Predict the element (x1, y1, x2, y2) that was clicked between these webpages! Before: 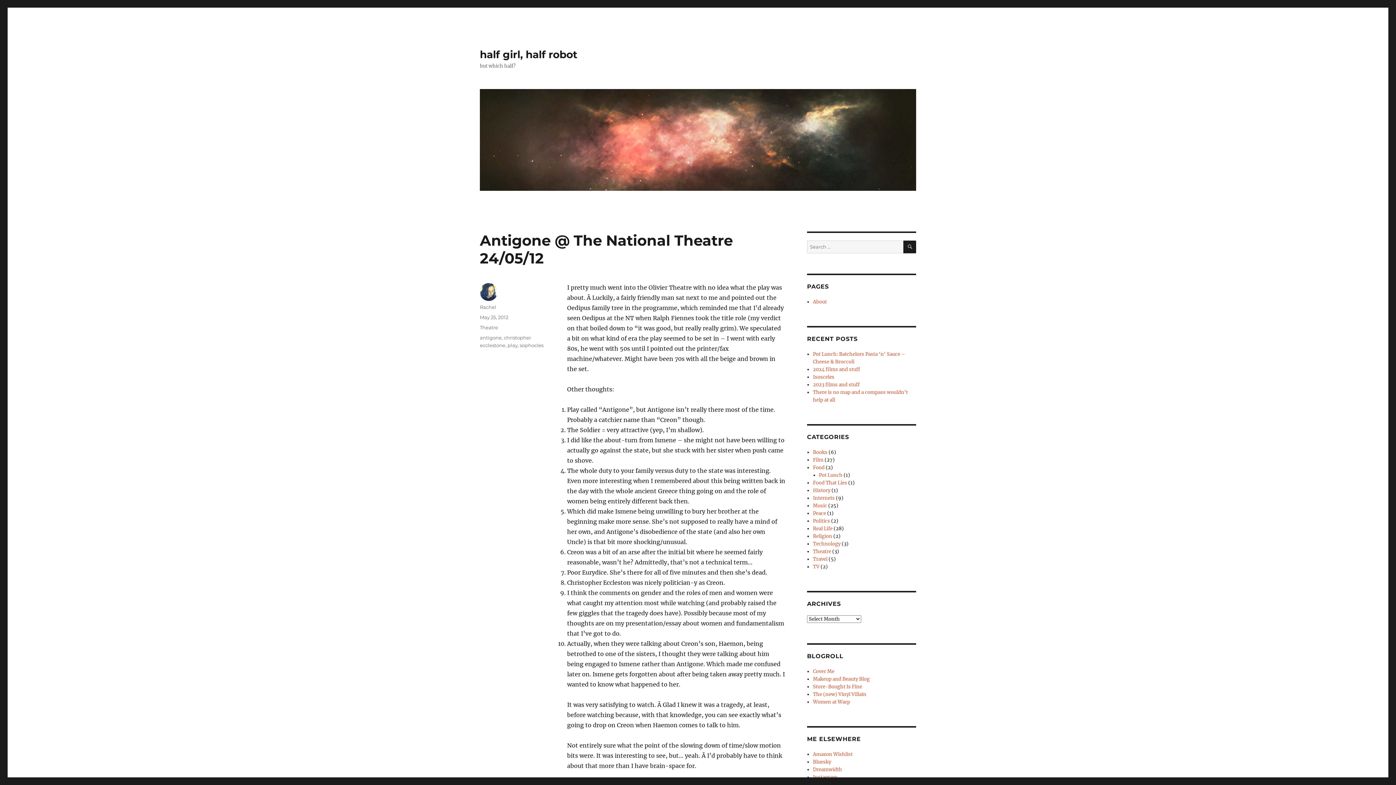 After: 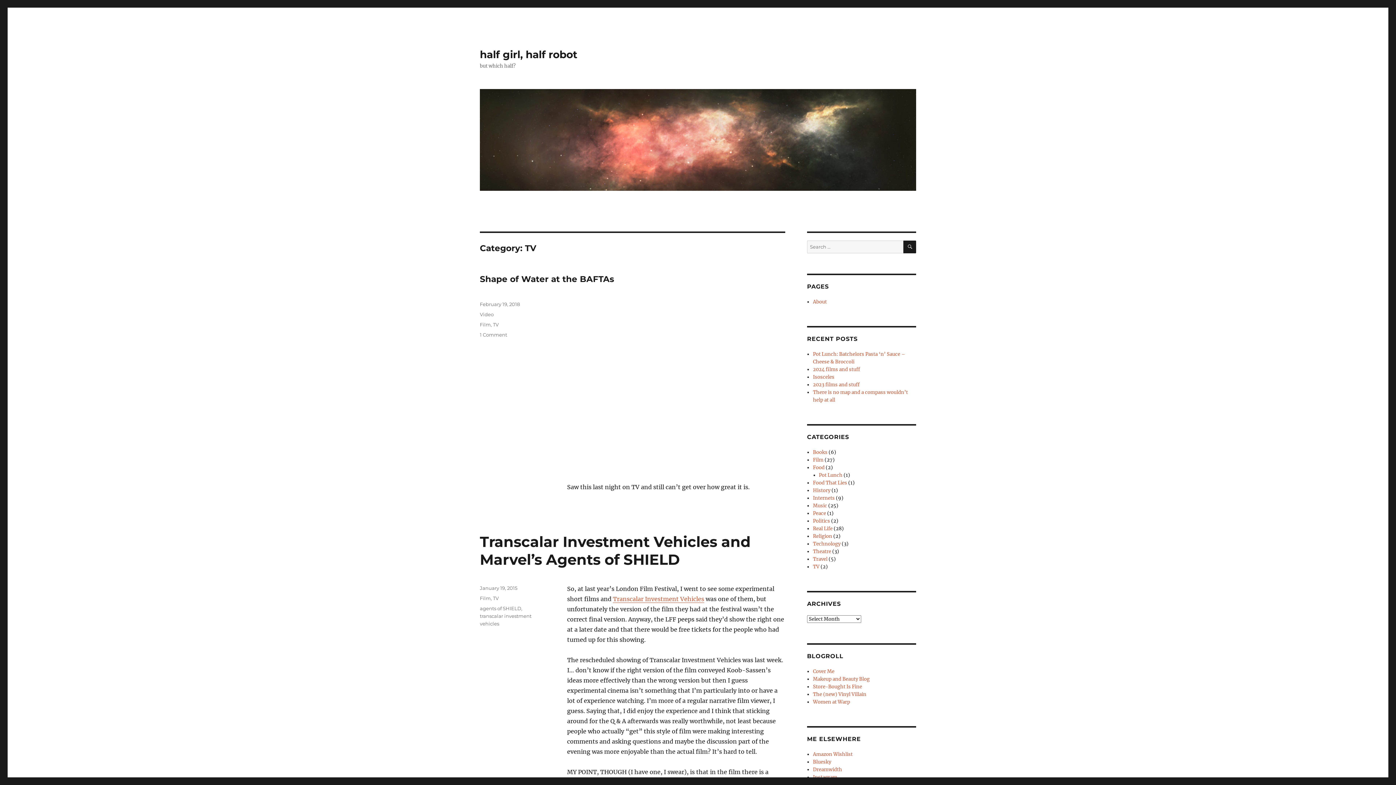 Action: label: TV bbox: (813, 564, 819, 570)